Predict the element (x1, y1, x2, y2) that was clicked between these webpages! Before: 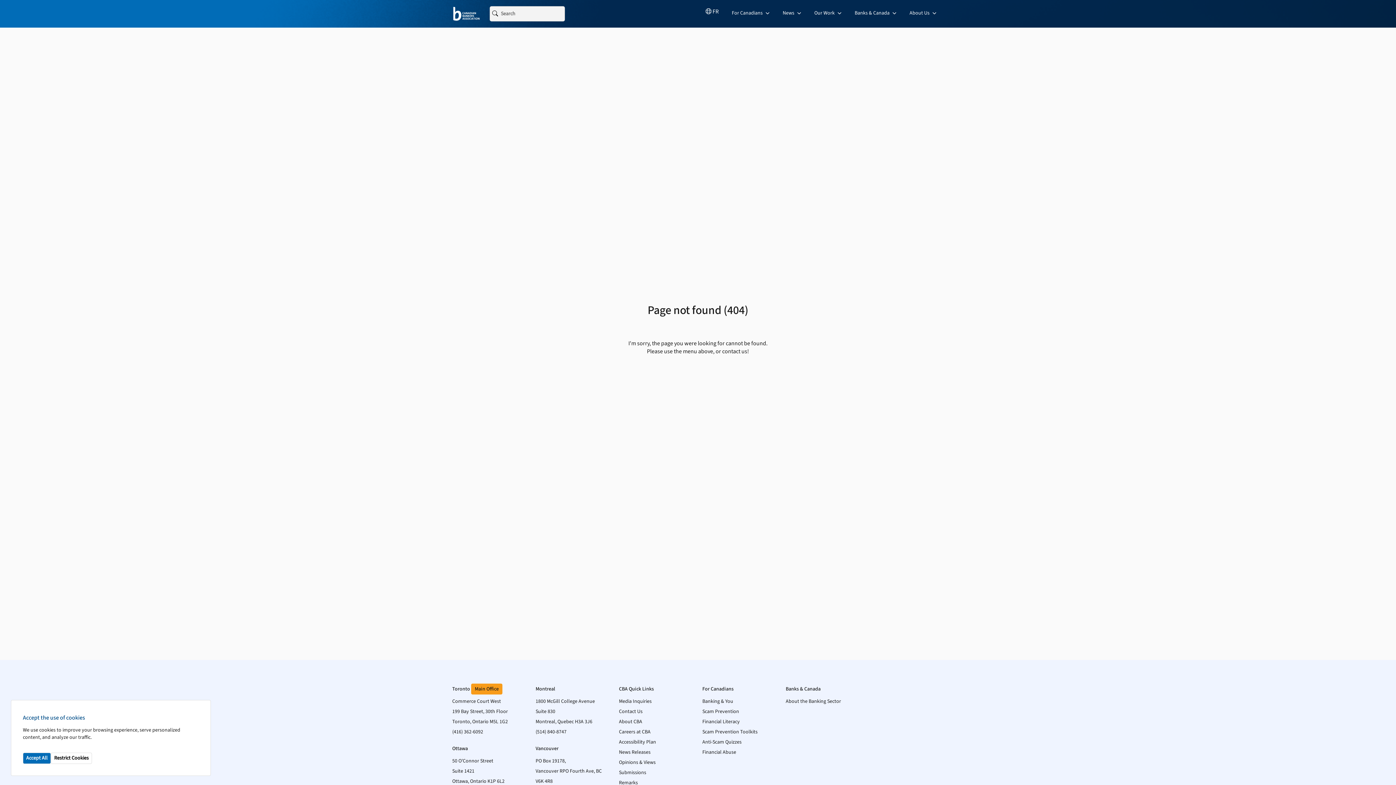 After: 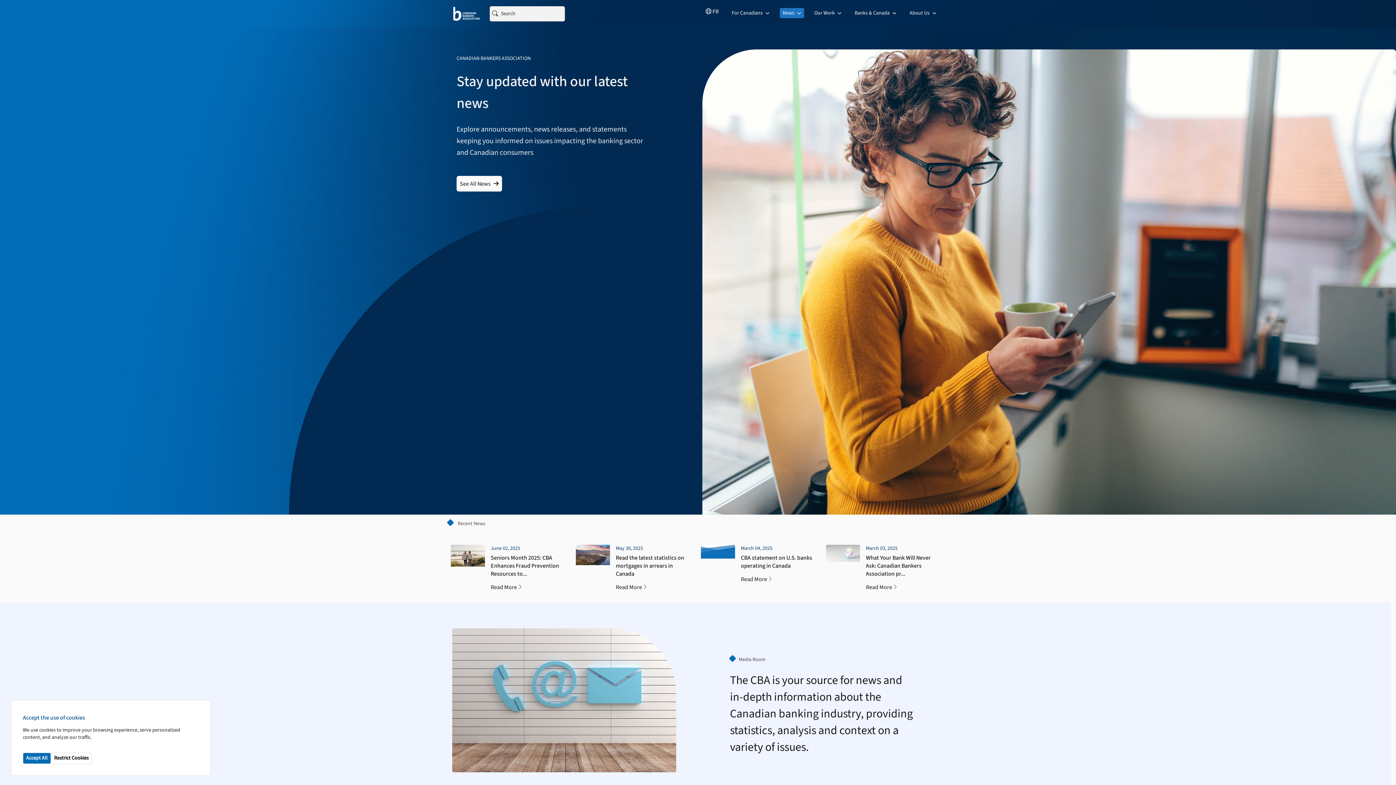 Action: bbox: (619, 748, 650, 756) label: News Releases